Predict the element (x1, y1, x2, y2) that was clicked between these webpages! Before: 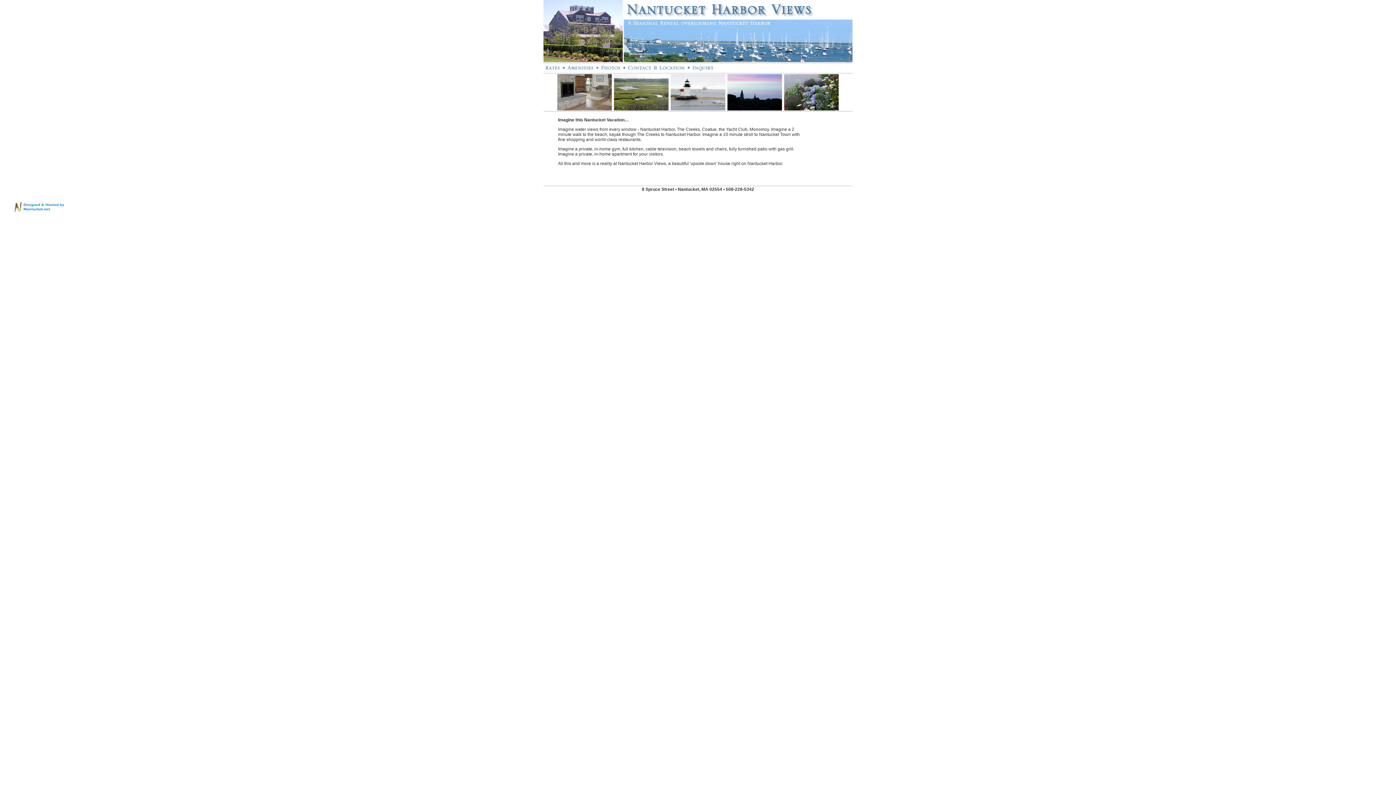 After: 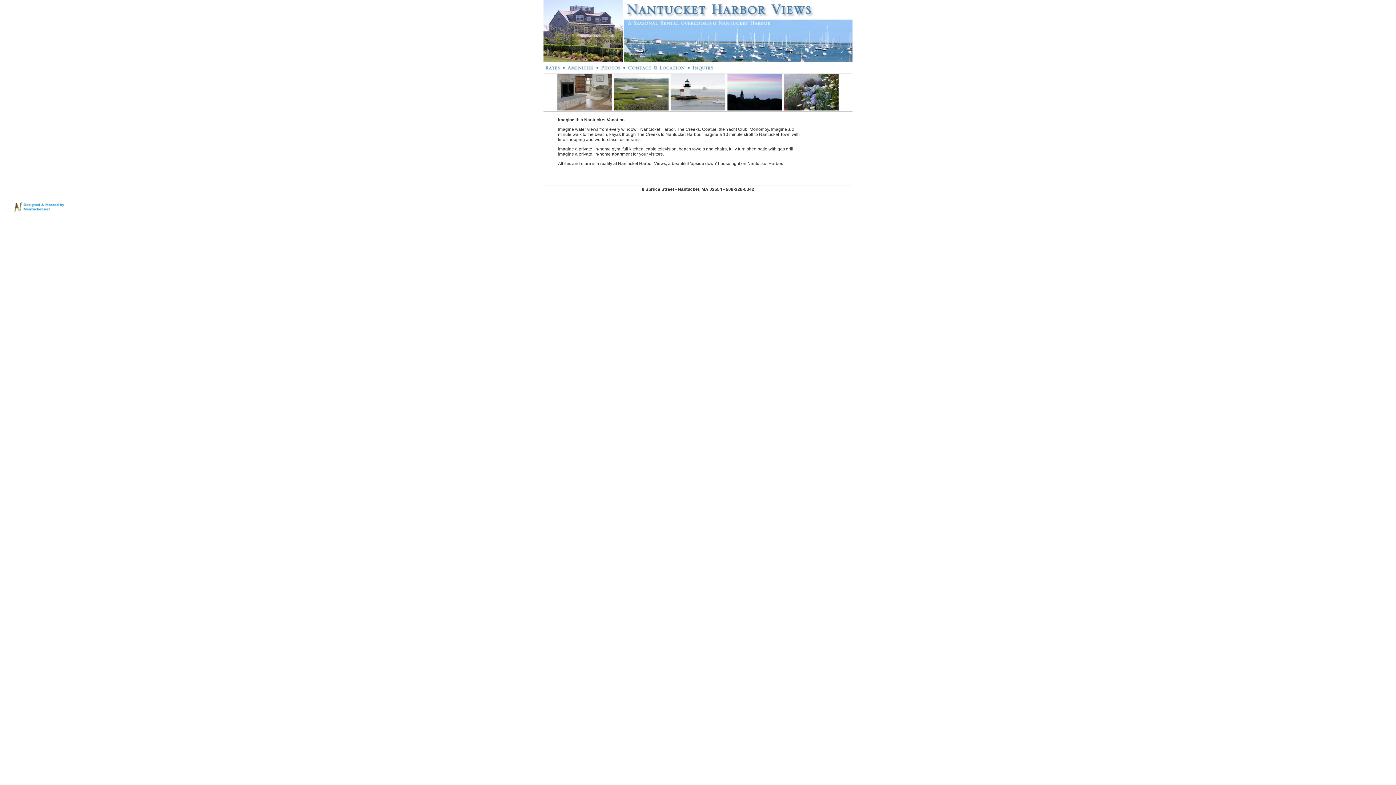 Action: bbox: (14, 208, 69, 213)